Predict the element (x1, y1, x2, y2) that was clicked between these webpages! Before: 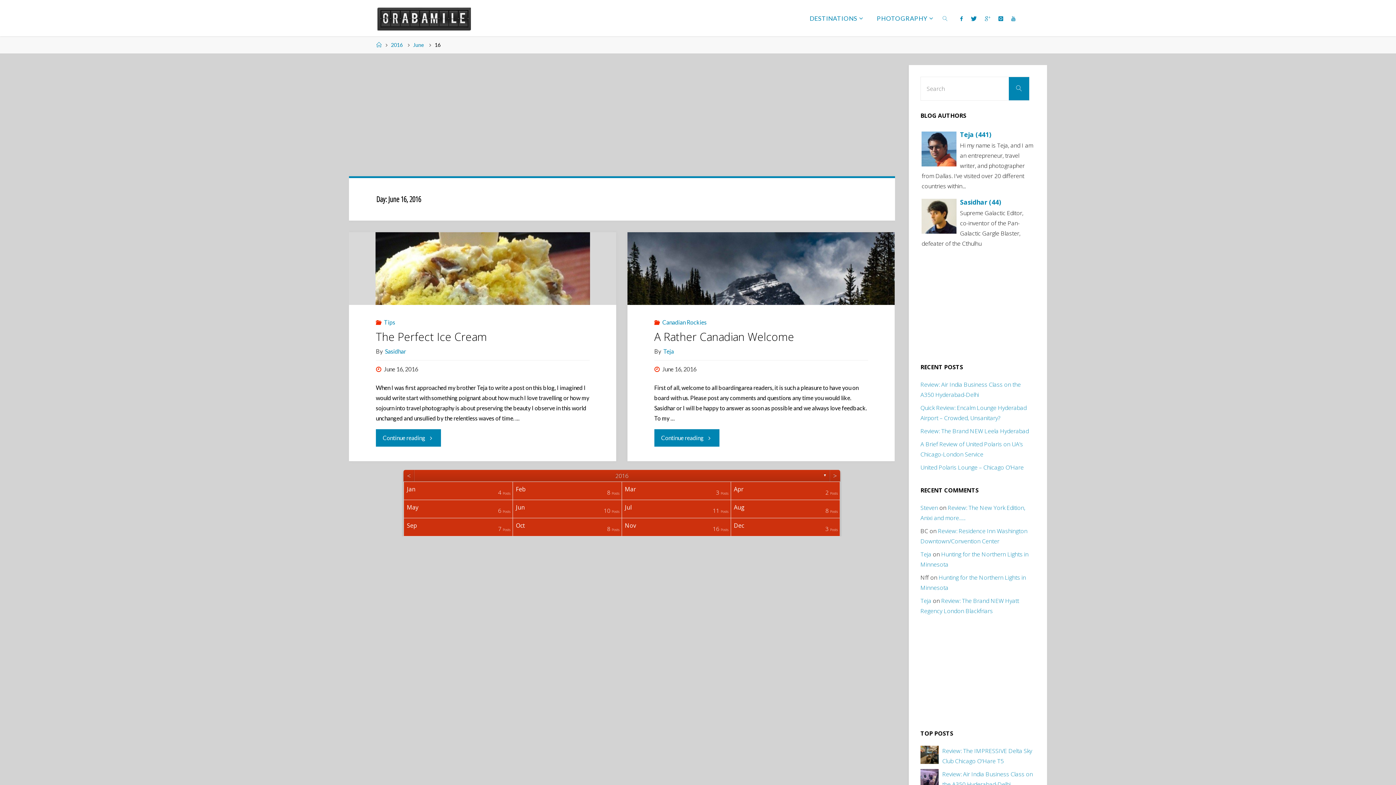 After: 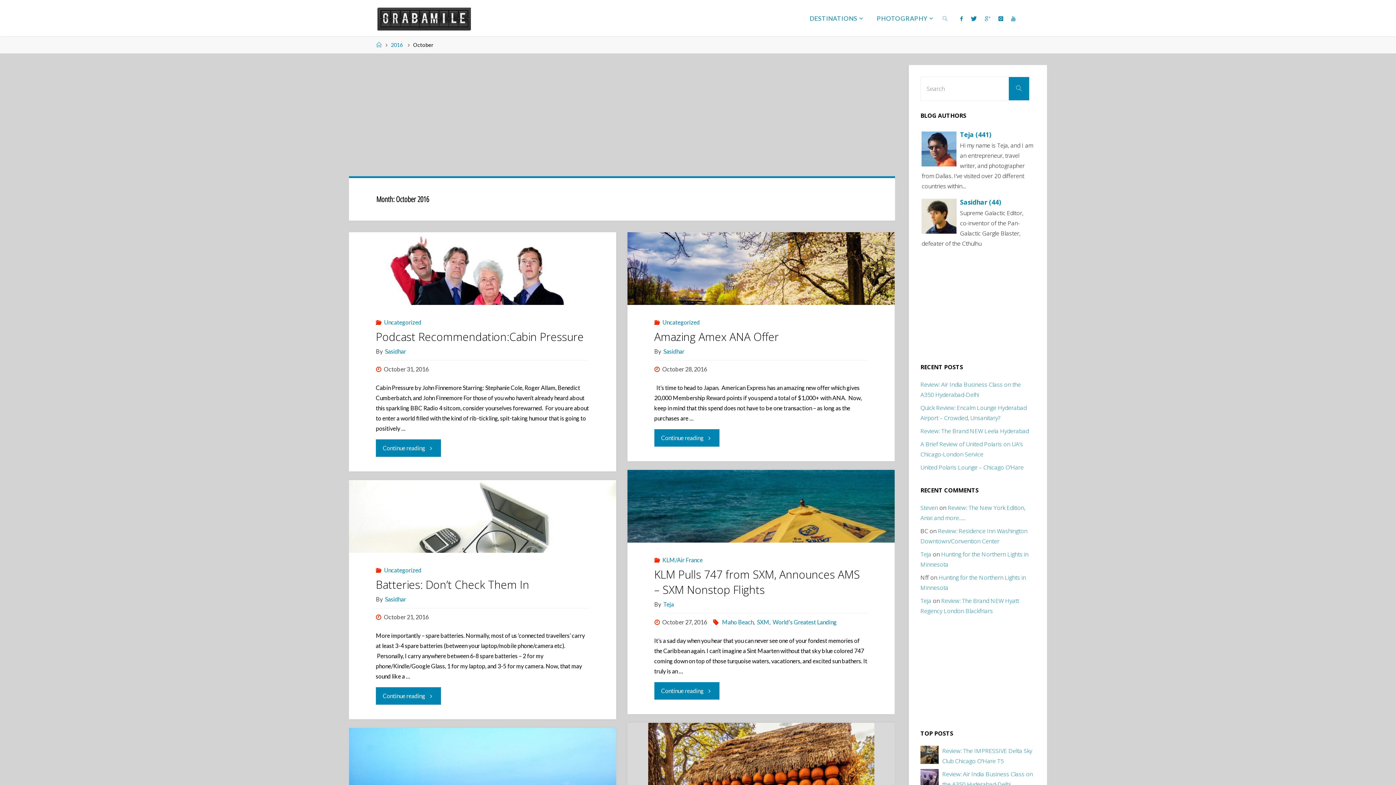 Action: bbox: (513, 518, 621, 536) label: Oct
8 Posts